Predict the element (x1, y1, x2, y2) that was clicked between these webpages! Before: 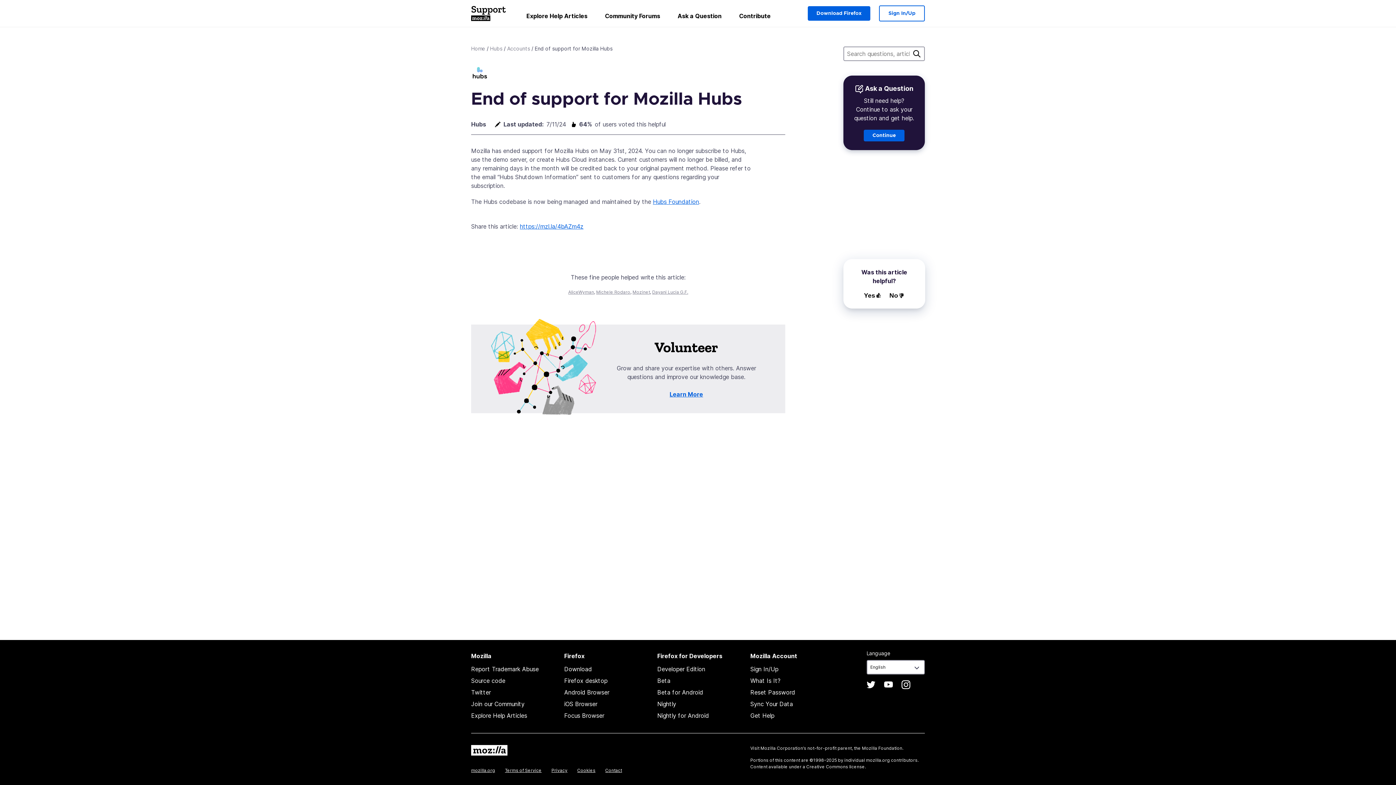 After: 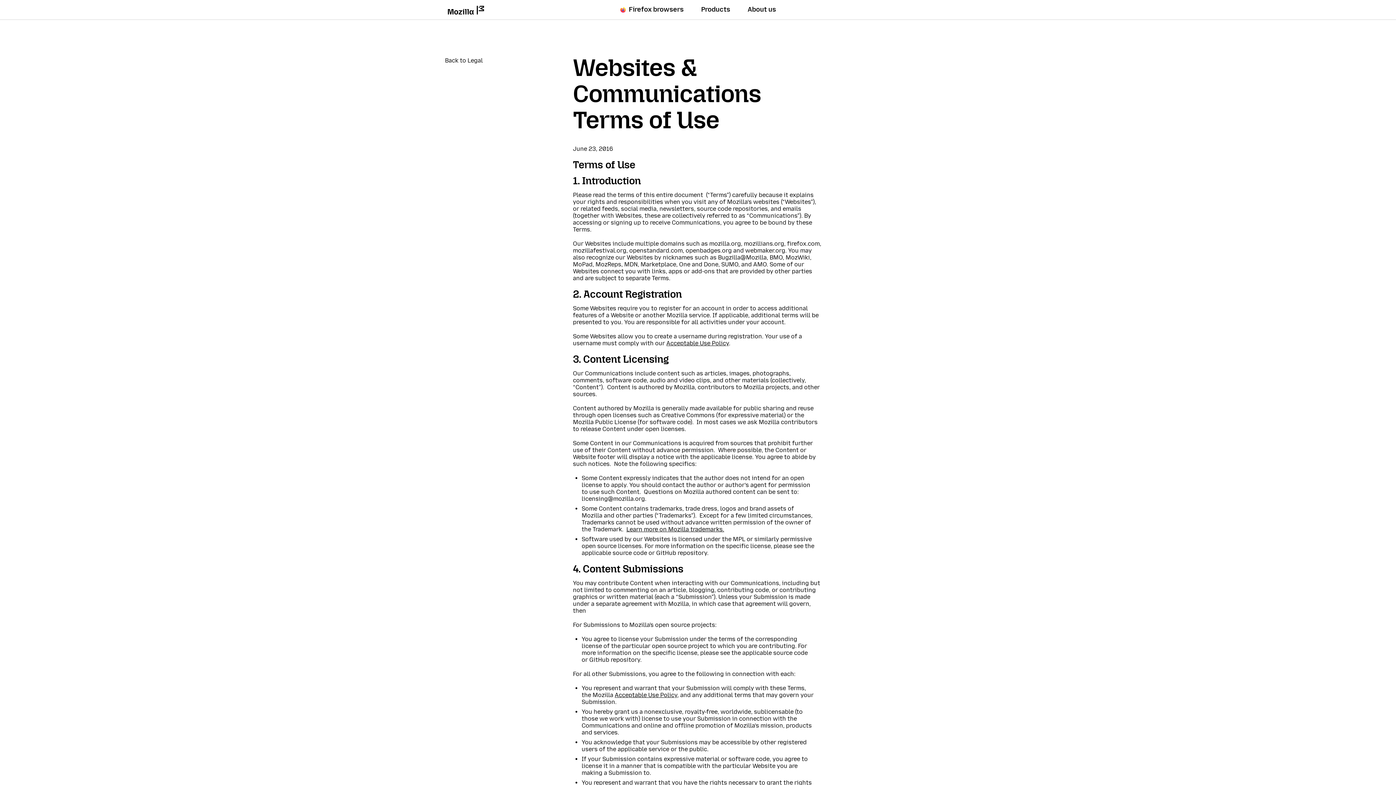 Action: label: Terms of Service bbox: (505, 768, 541, 773)